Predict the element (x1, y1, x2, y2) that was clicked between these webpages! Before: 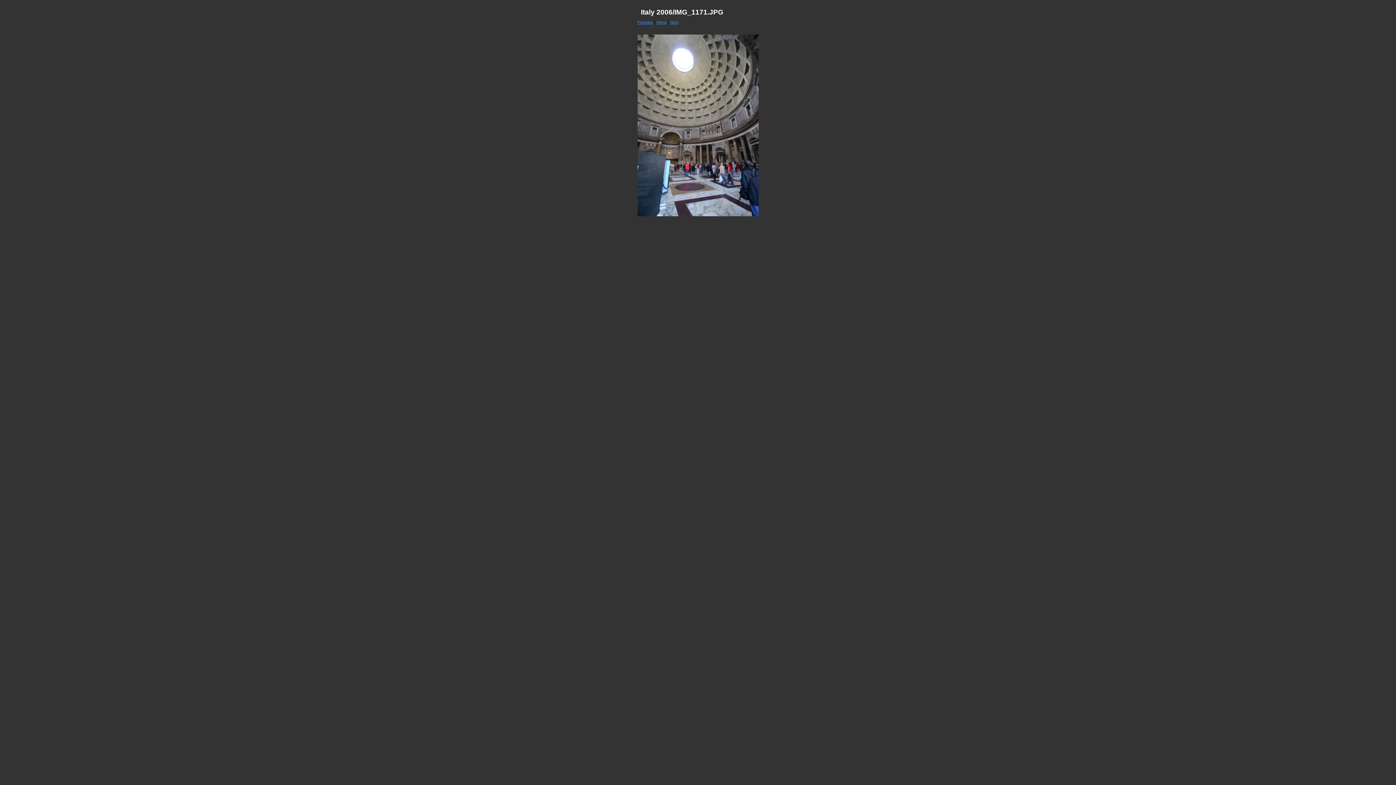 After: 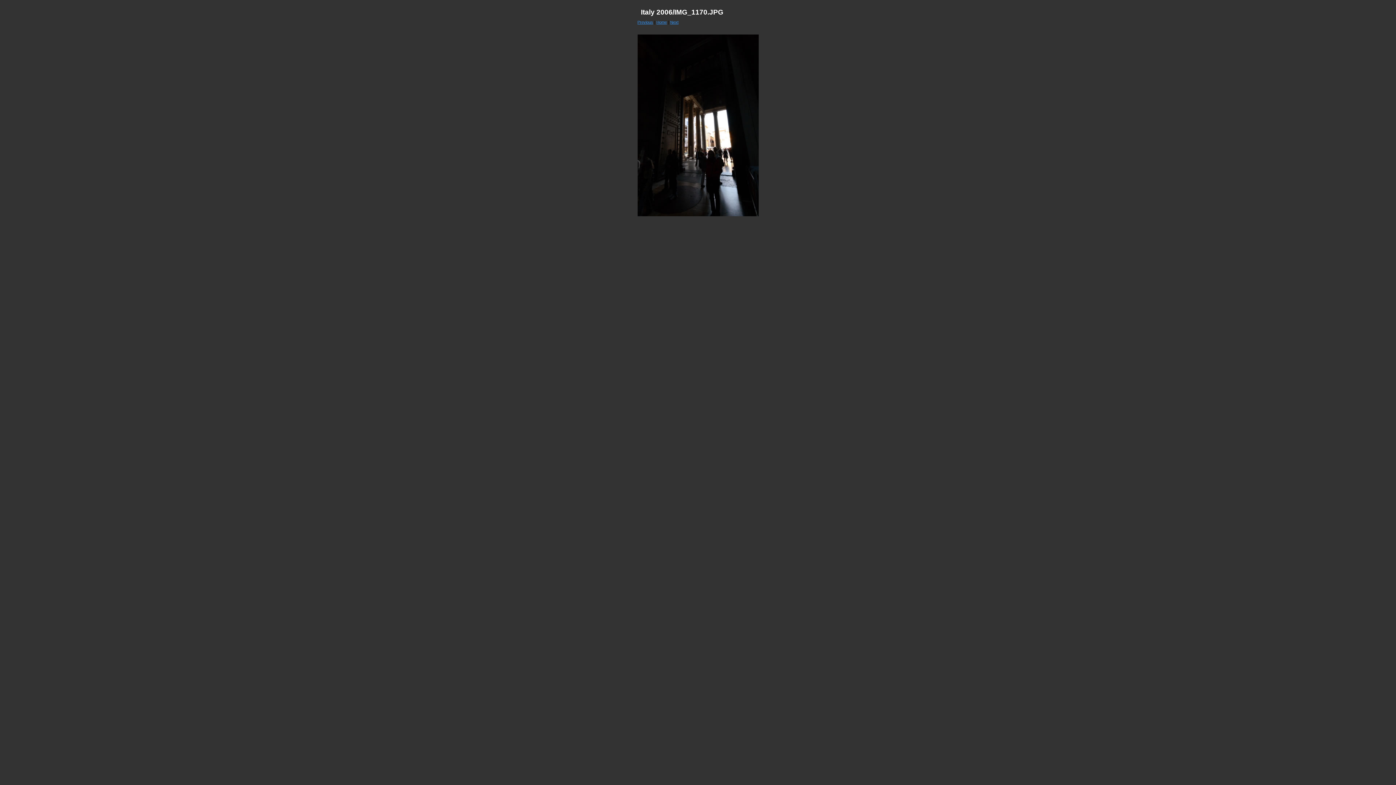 Action: label: Previous bbox: (637, 19, 653, 24)